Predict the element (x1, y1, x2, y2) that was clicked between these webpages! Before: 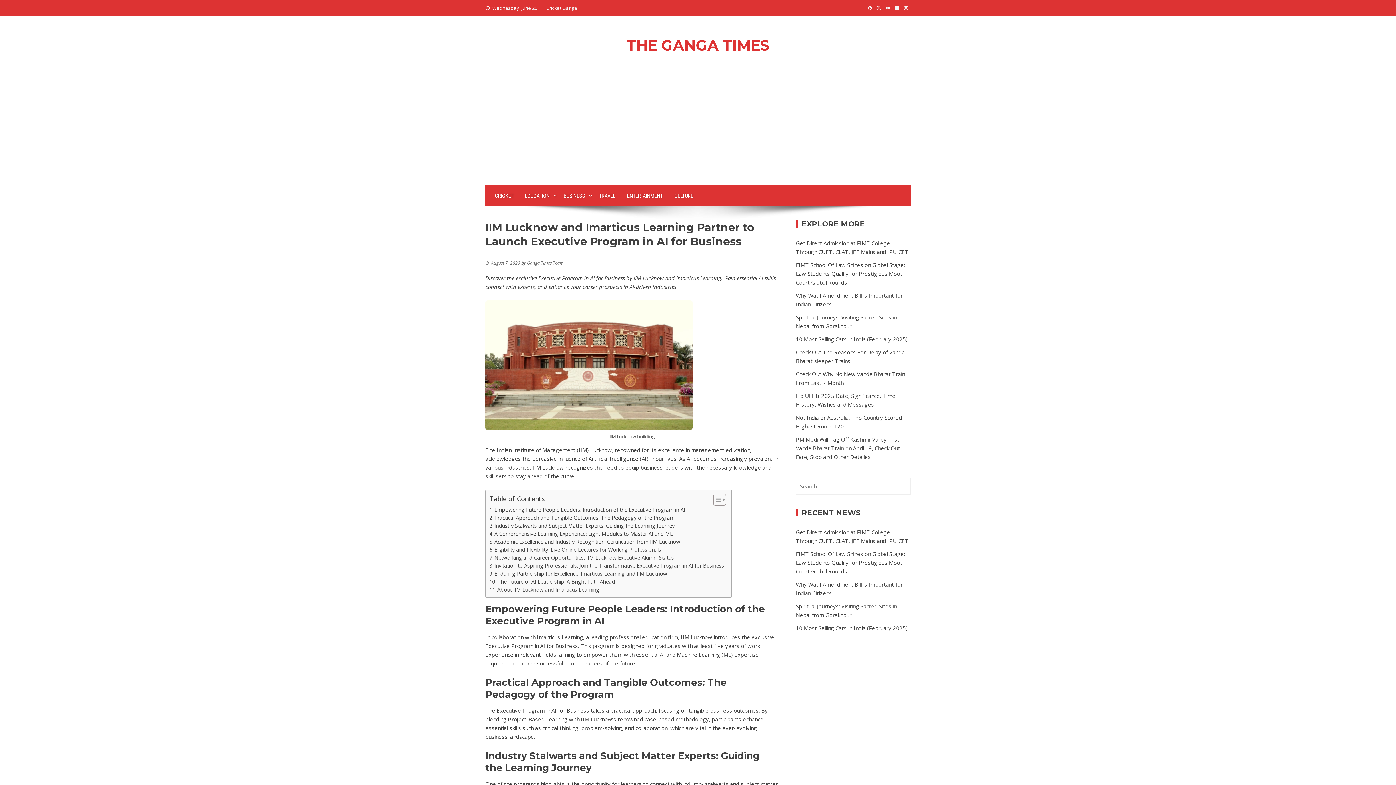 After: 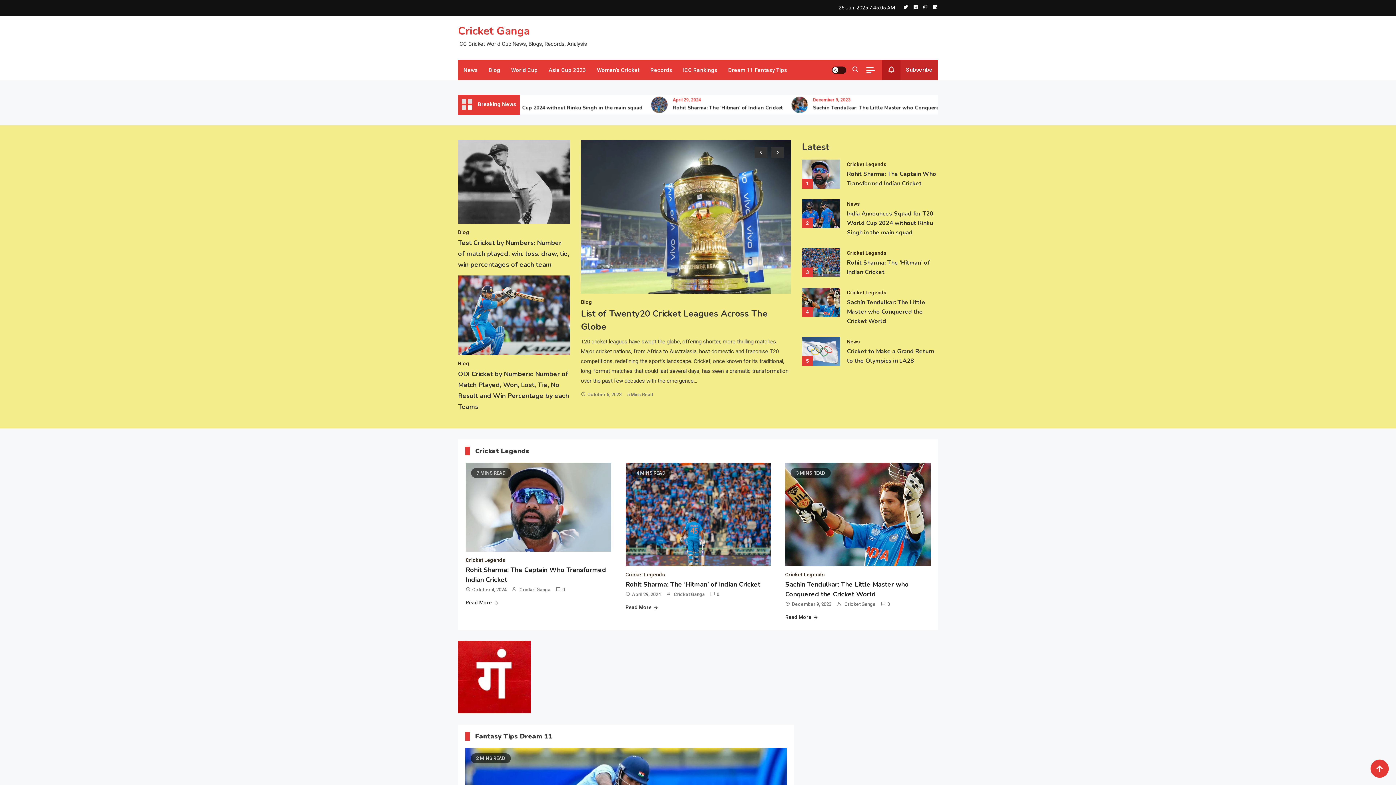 Action: bbox: (489, 185, 519, 206) label: CRICKET